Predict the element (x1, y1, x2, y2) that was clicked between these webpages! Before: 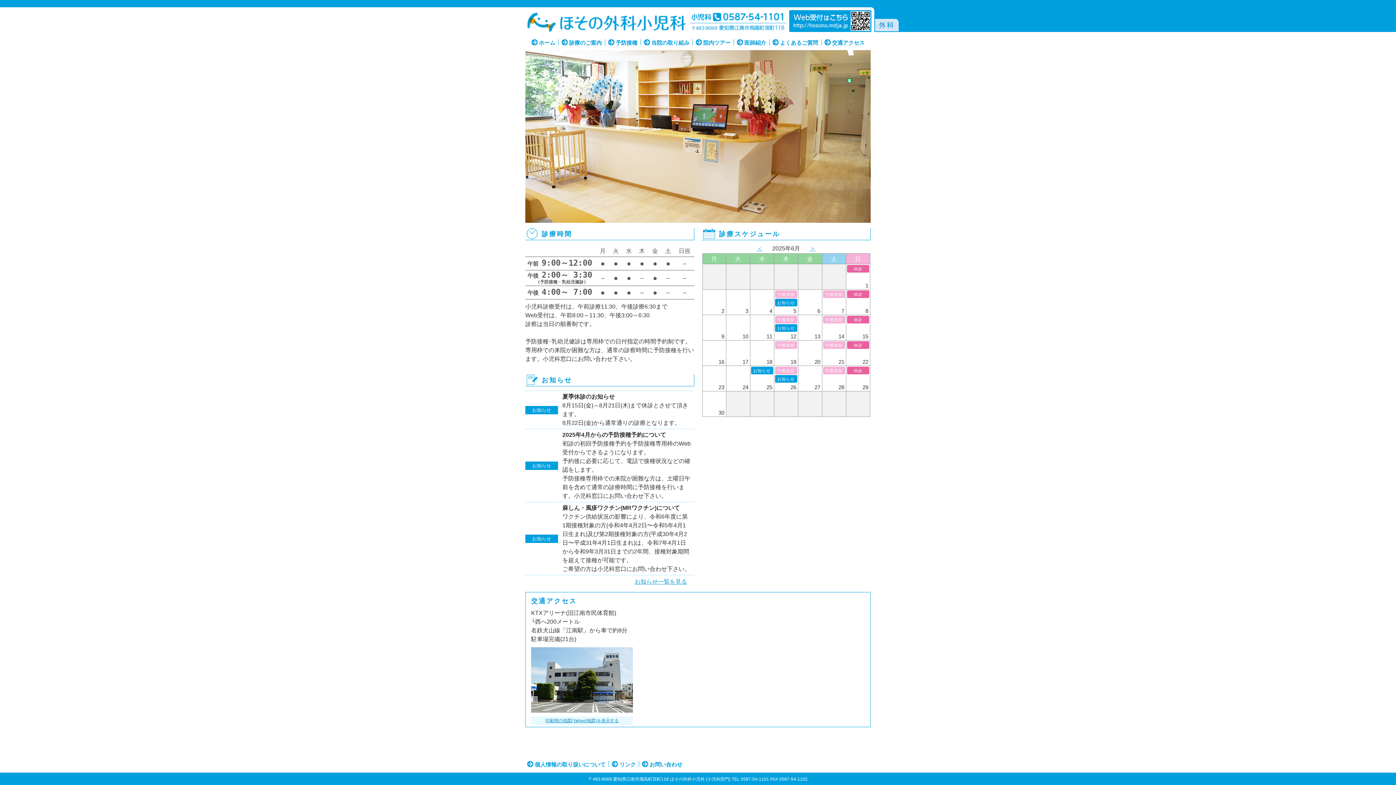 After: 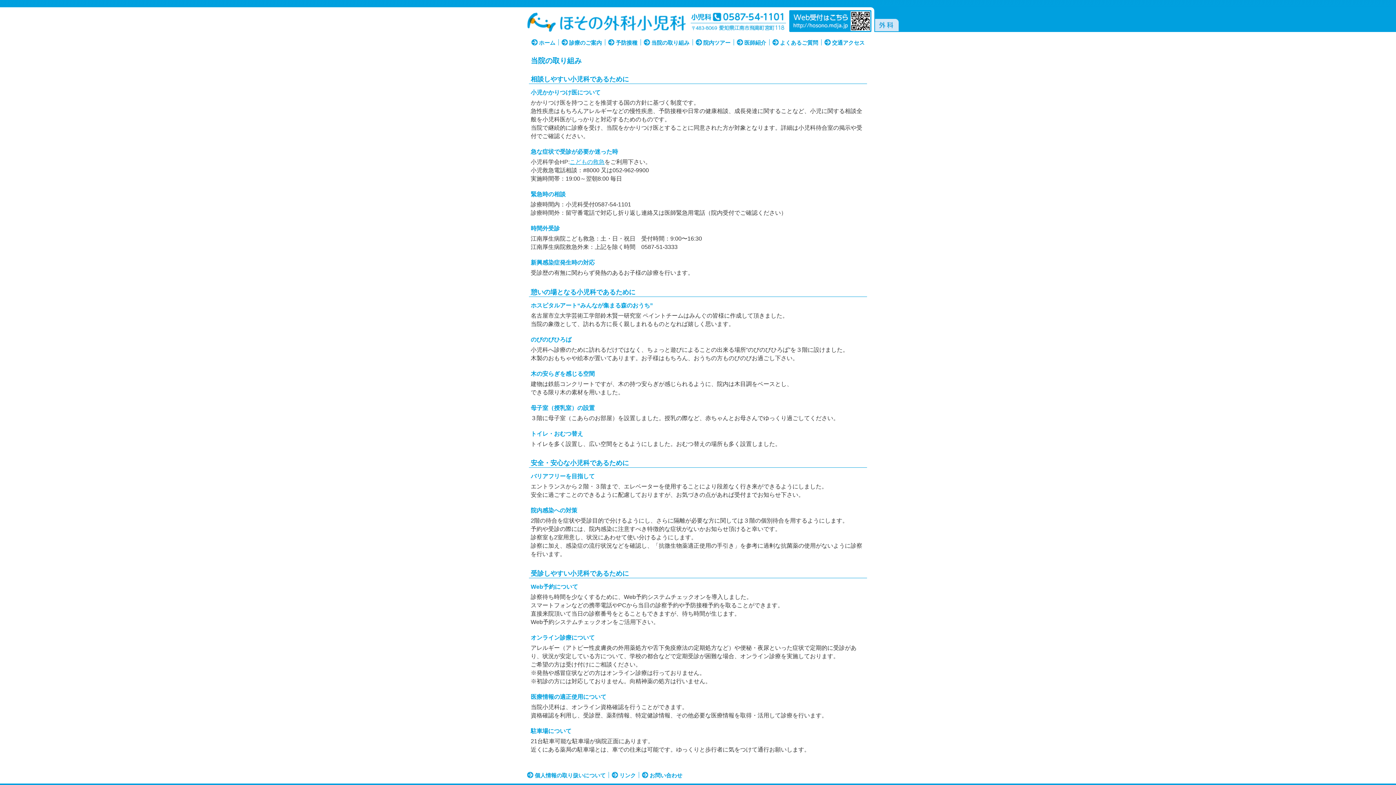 Action: label: 当院の取り組み bbox: (643, 39, 689, 45)